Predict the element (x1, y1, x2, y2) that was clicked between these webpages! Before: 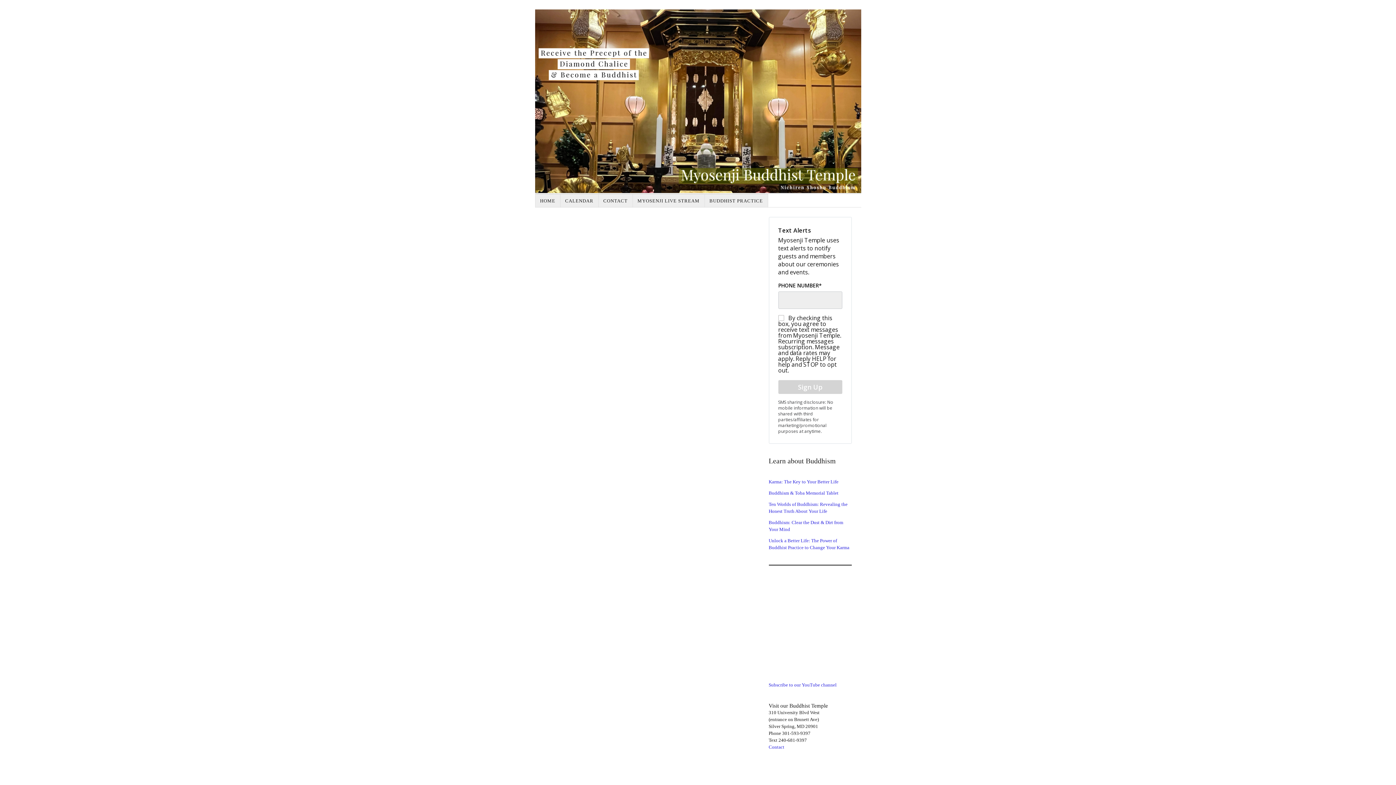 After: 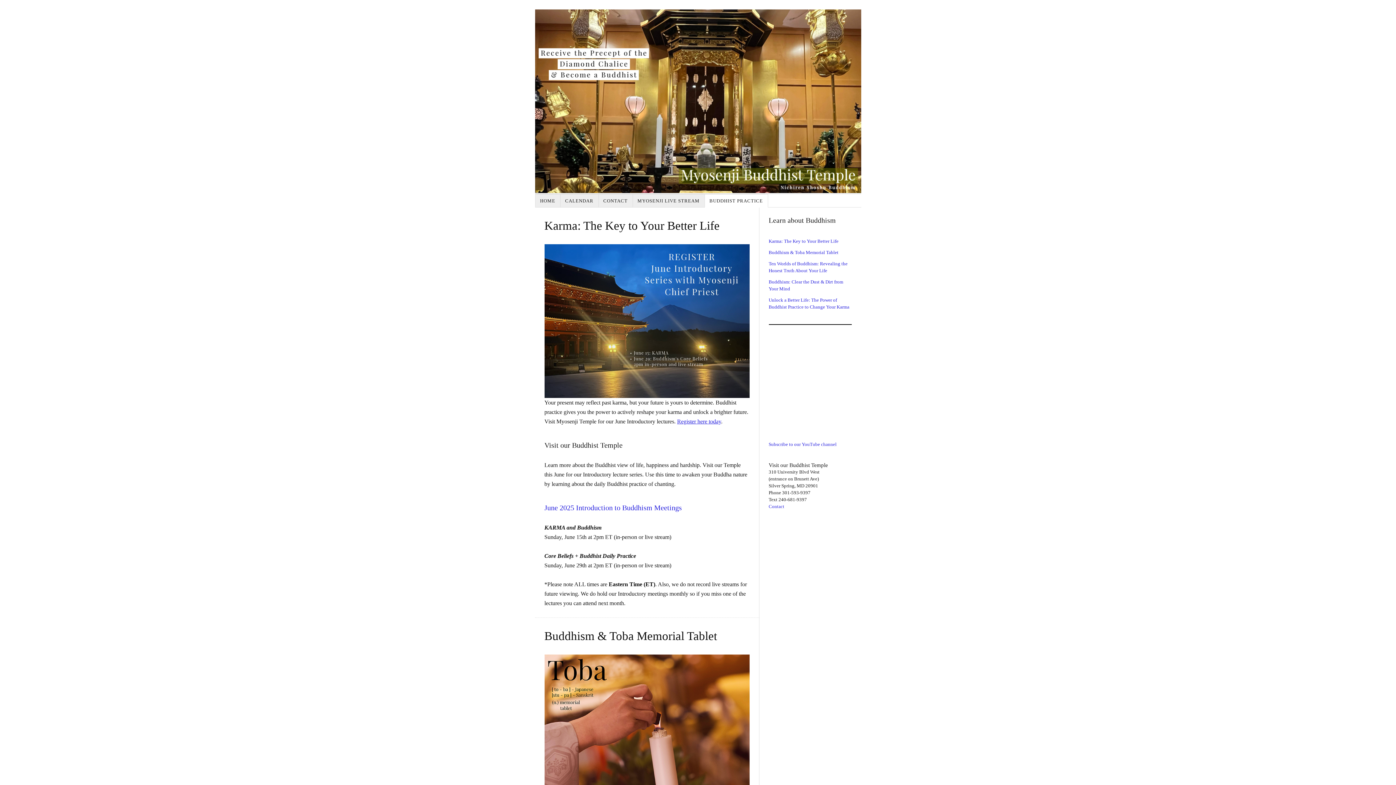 Action: bbox: (704, 194, 768, 207) label: BUDDHIST PRACTICE